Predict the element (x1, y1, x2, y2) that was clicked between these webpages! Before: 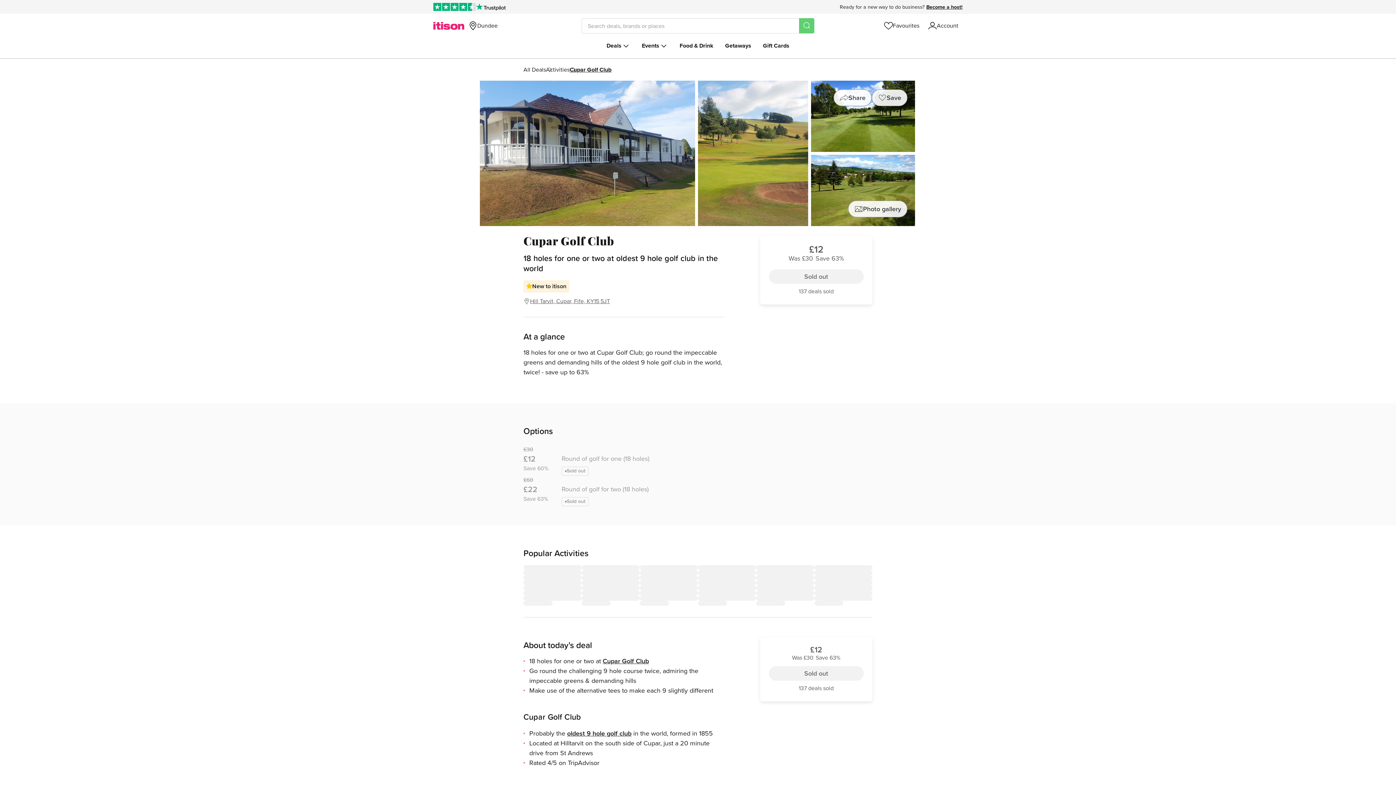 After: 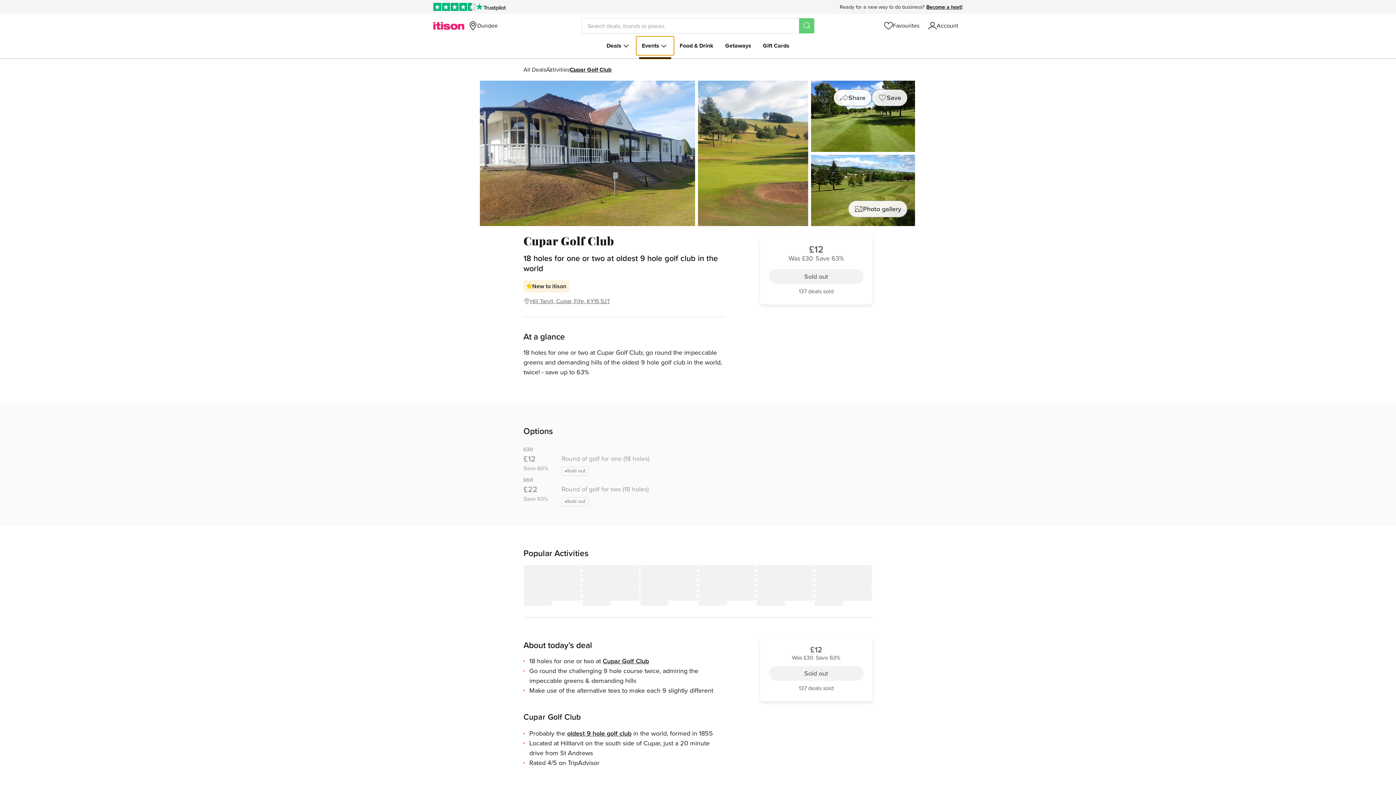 Action: label: Events bbox: (636, 36, 674, 55)